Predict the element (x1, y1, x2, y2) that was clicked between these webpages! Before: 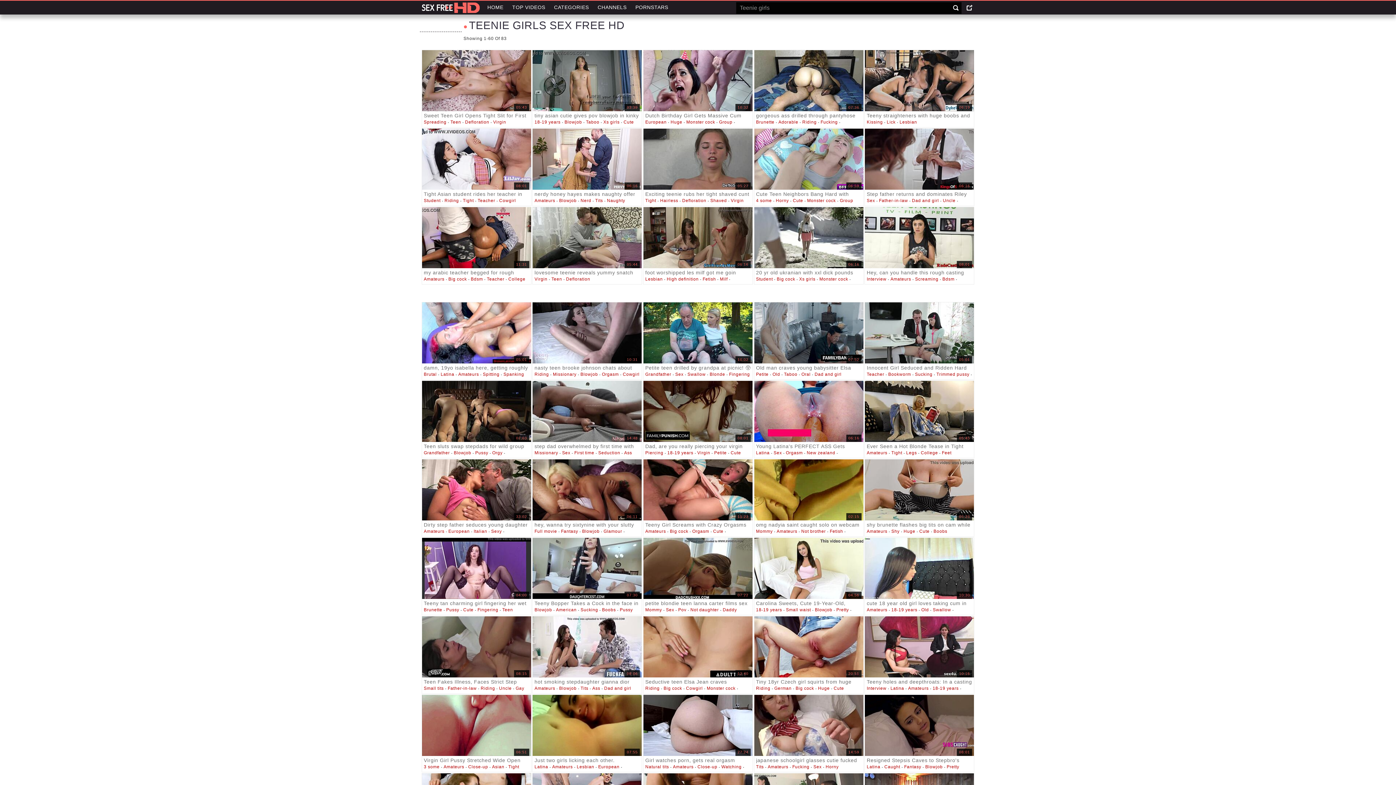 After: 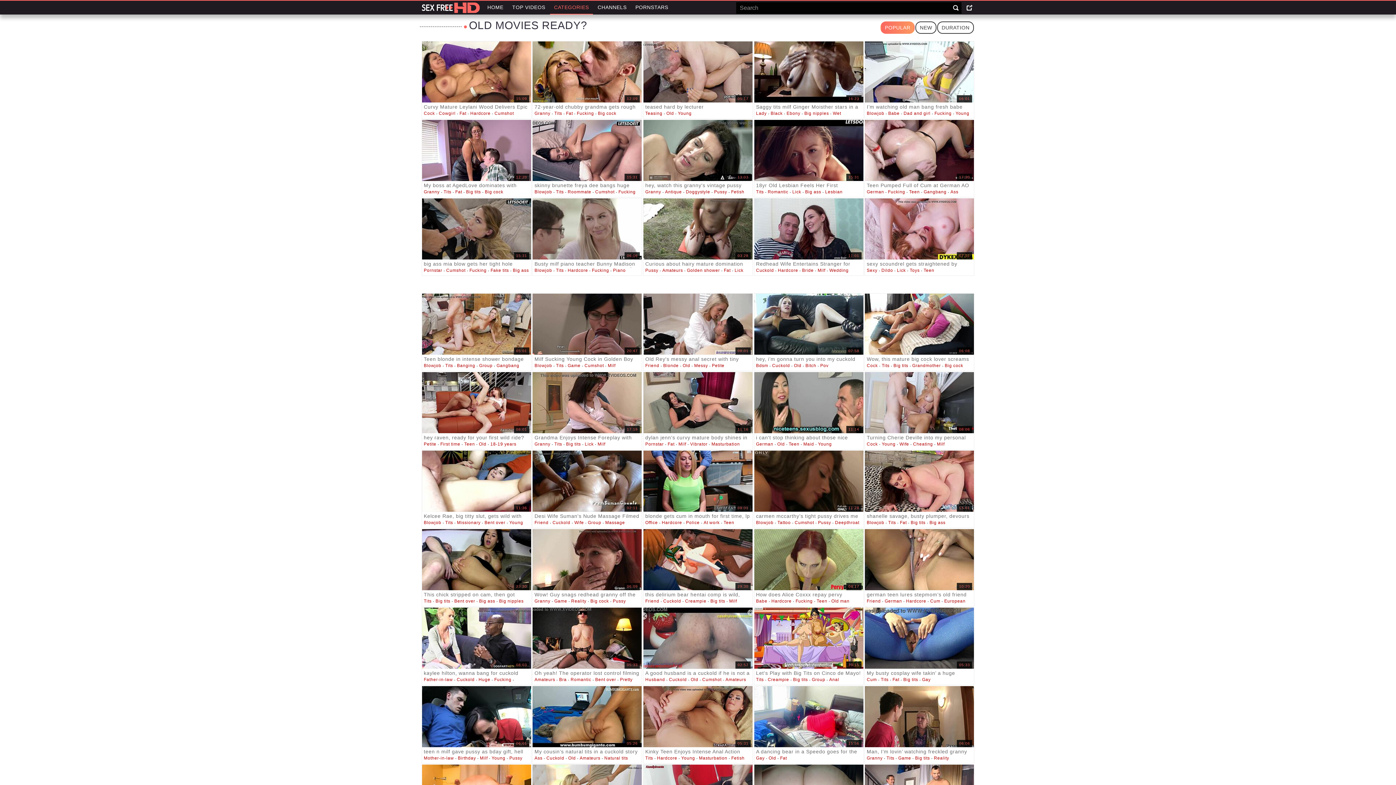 Action: label: Old bbox: (921, 619, 929, 625)